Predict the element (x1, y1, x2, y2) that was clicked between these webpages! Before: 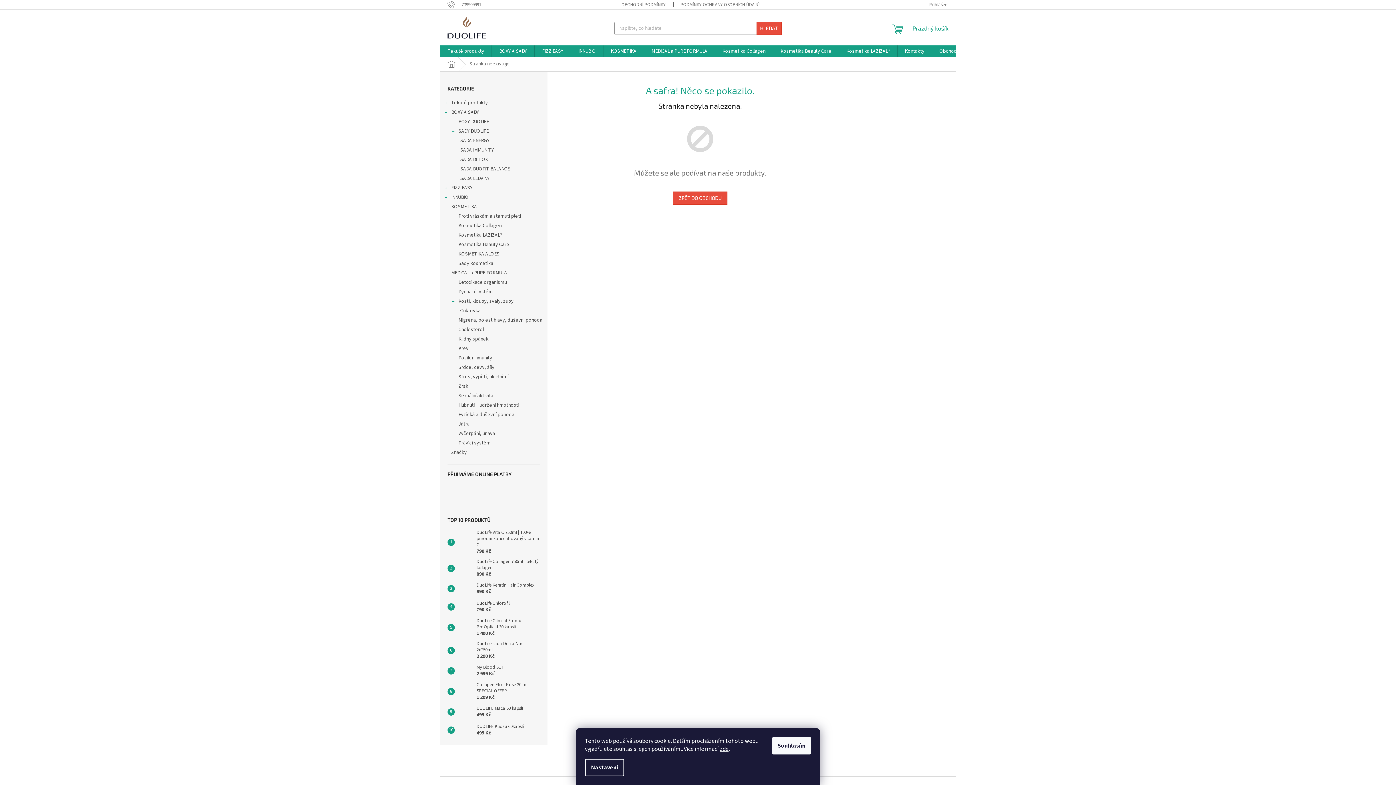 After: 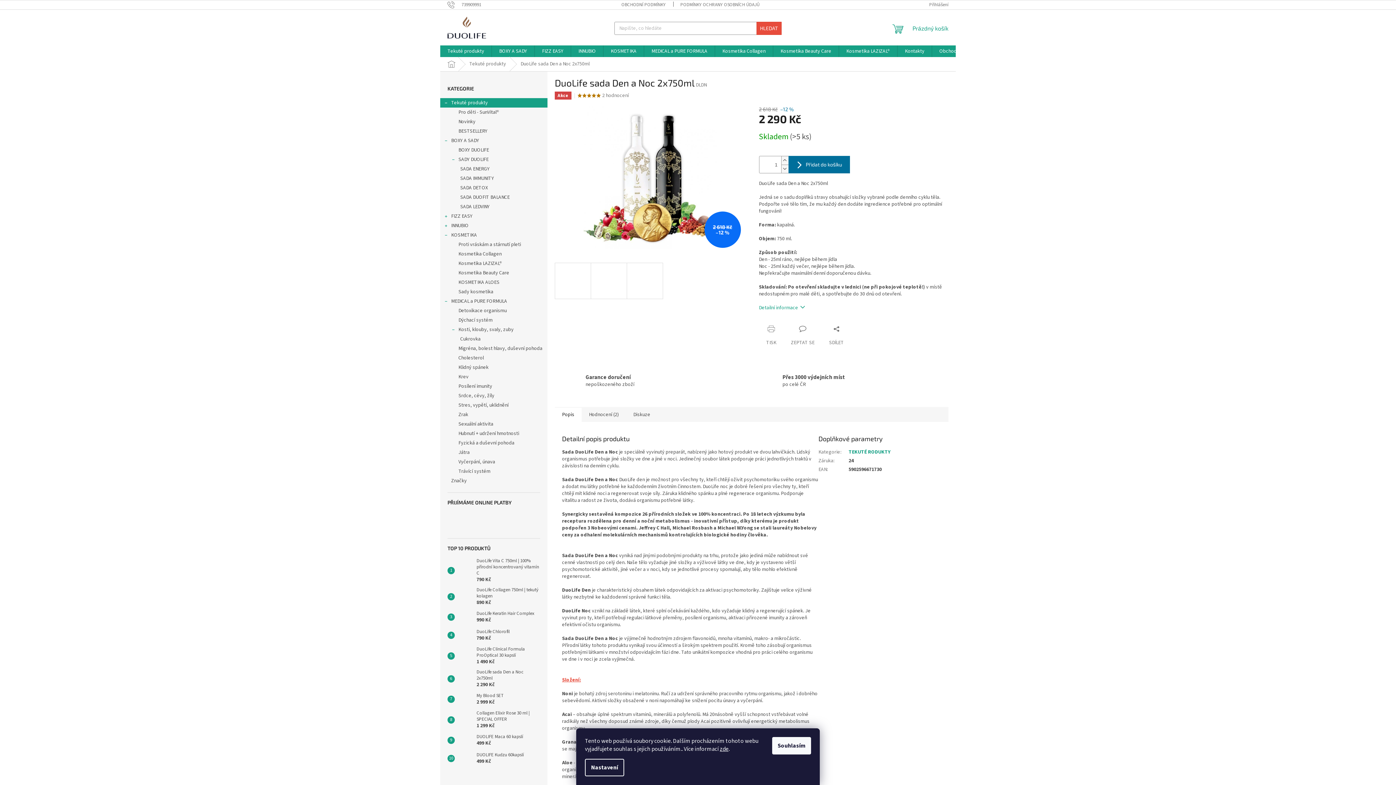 Action: label: DuoLife sada Den a Noc 2x750ml
2 290 Kč bbox: (473, 641, 540, 660)